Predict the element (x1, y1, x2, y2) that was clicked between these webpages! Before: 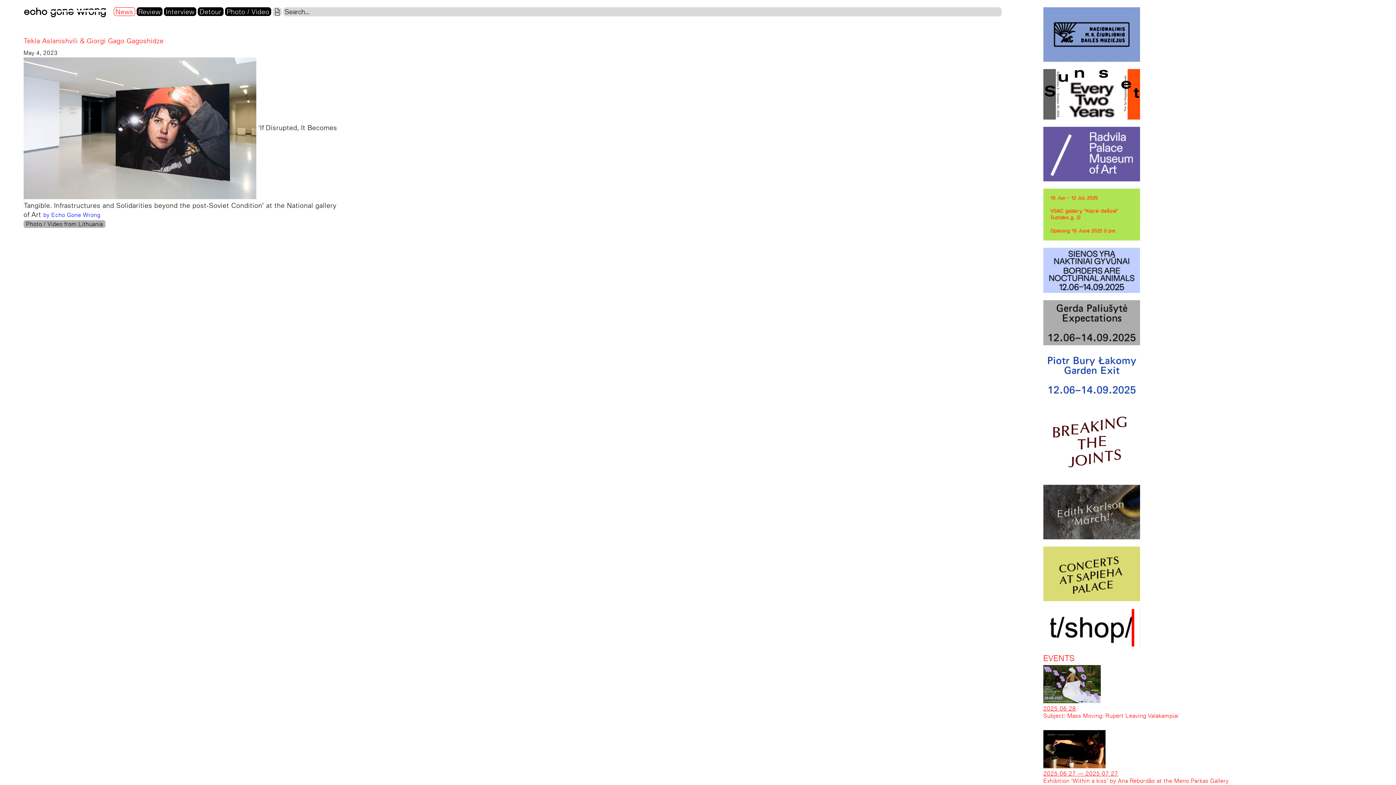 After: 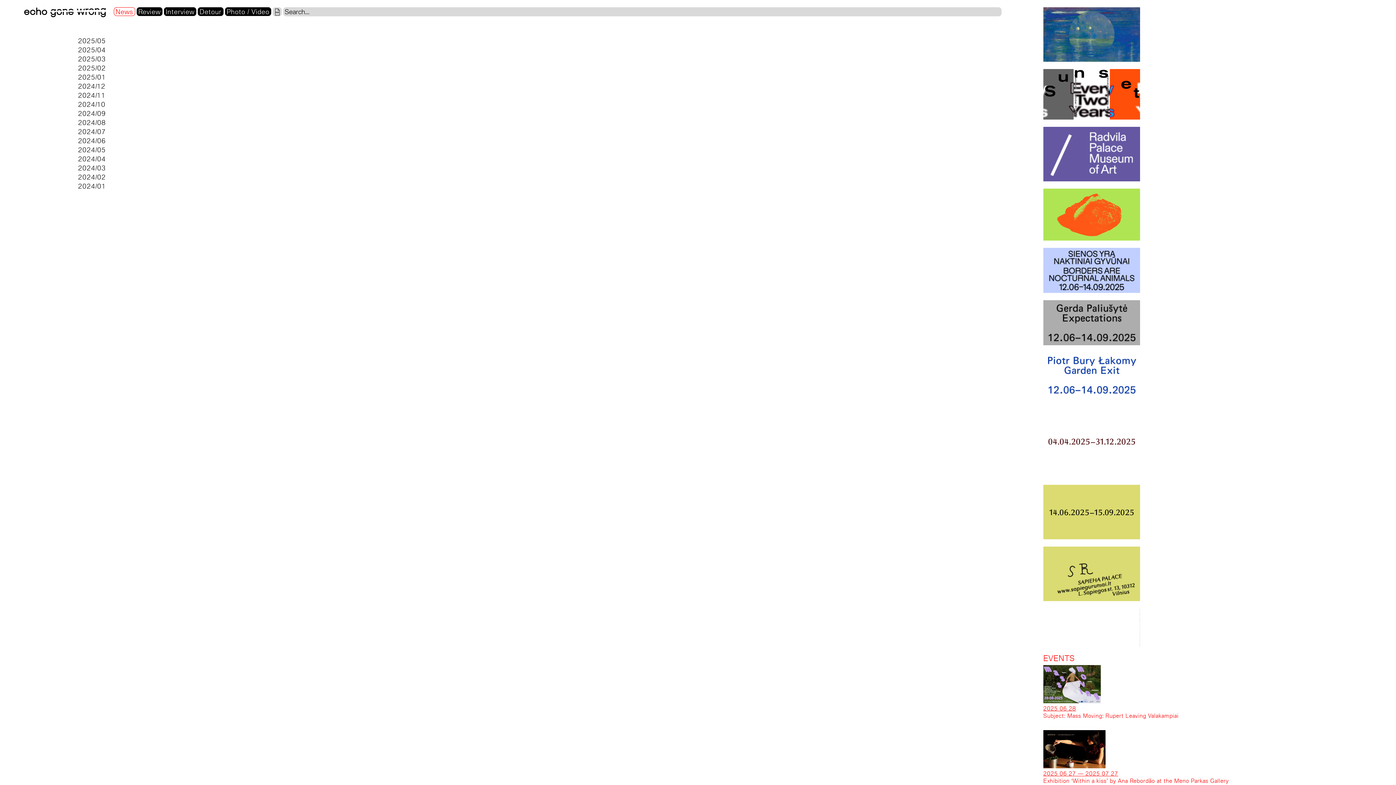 Action: bbox: (272, 7, 281, 16)